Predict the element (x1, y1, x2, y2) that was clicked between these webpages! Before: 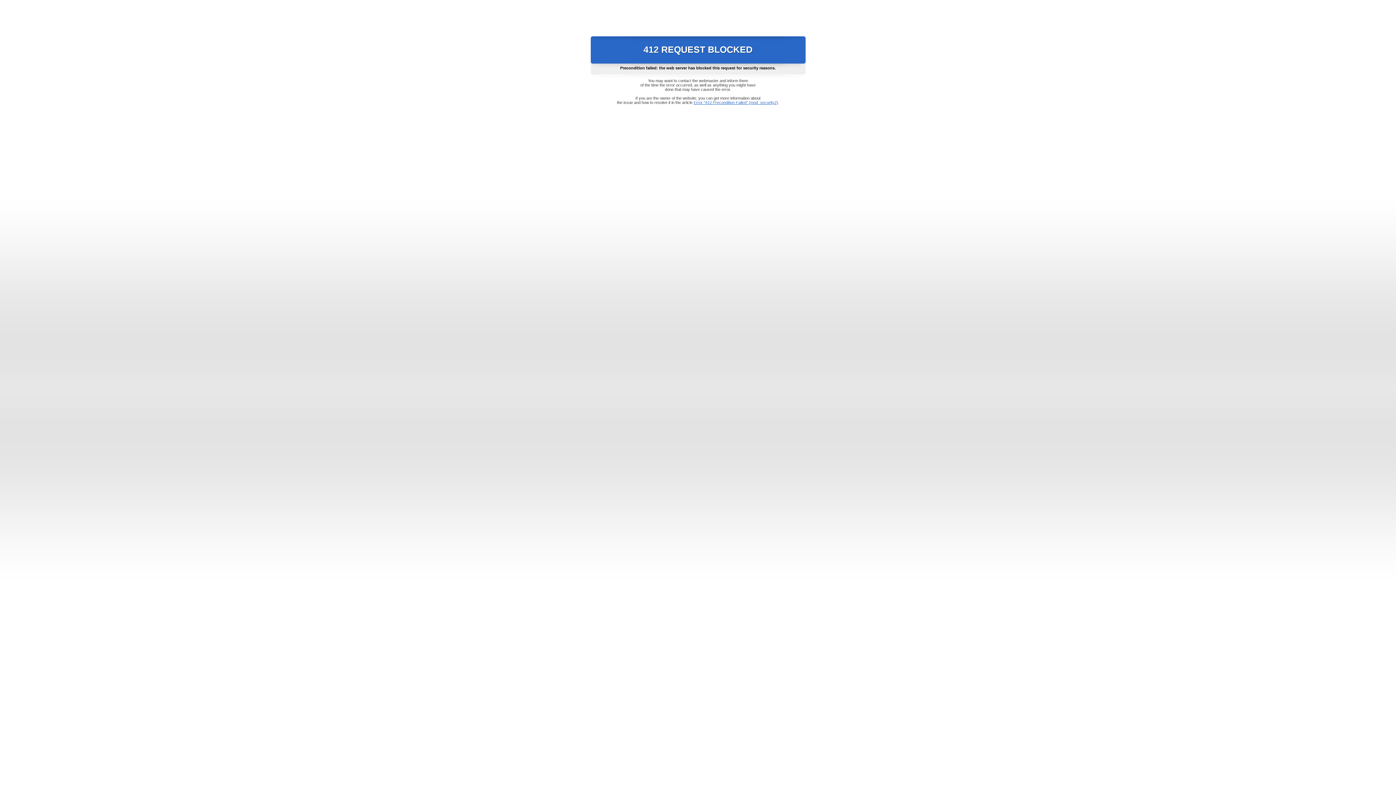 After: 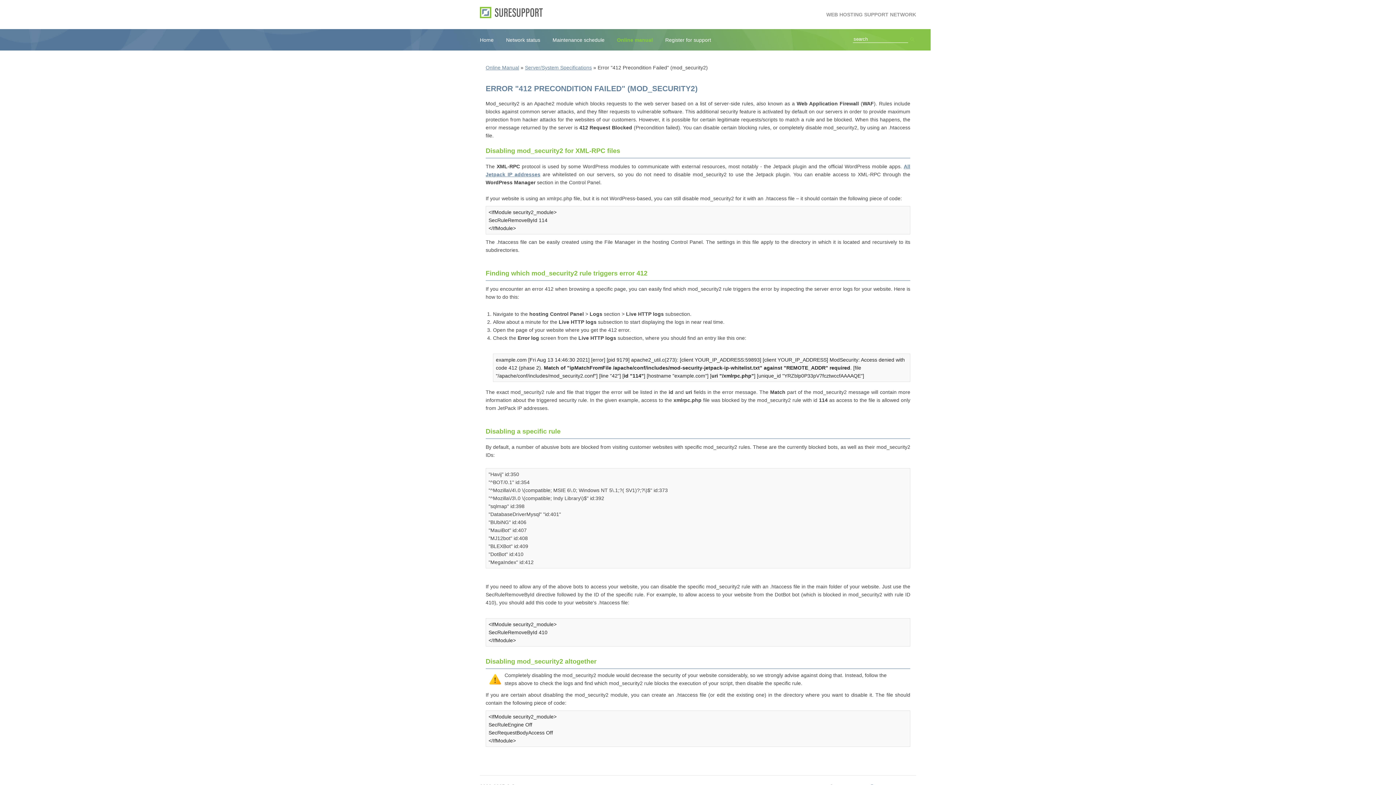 Action: bbox: (693, 100, 778, 104) label: Error "412 Precondition Failed" (mod_security2)